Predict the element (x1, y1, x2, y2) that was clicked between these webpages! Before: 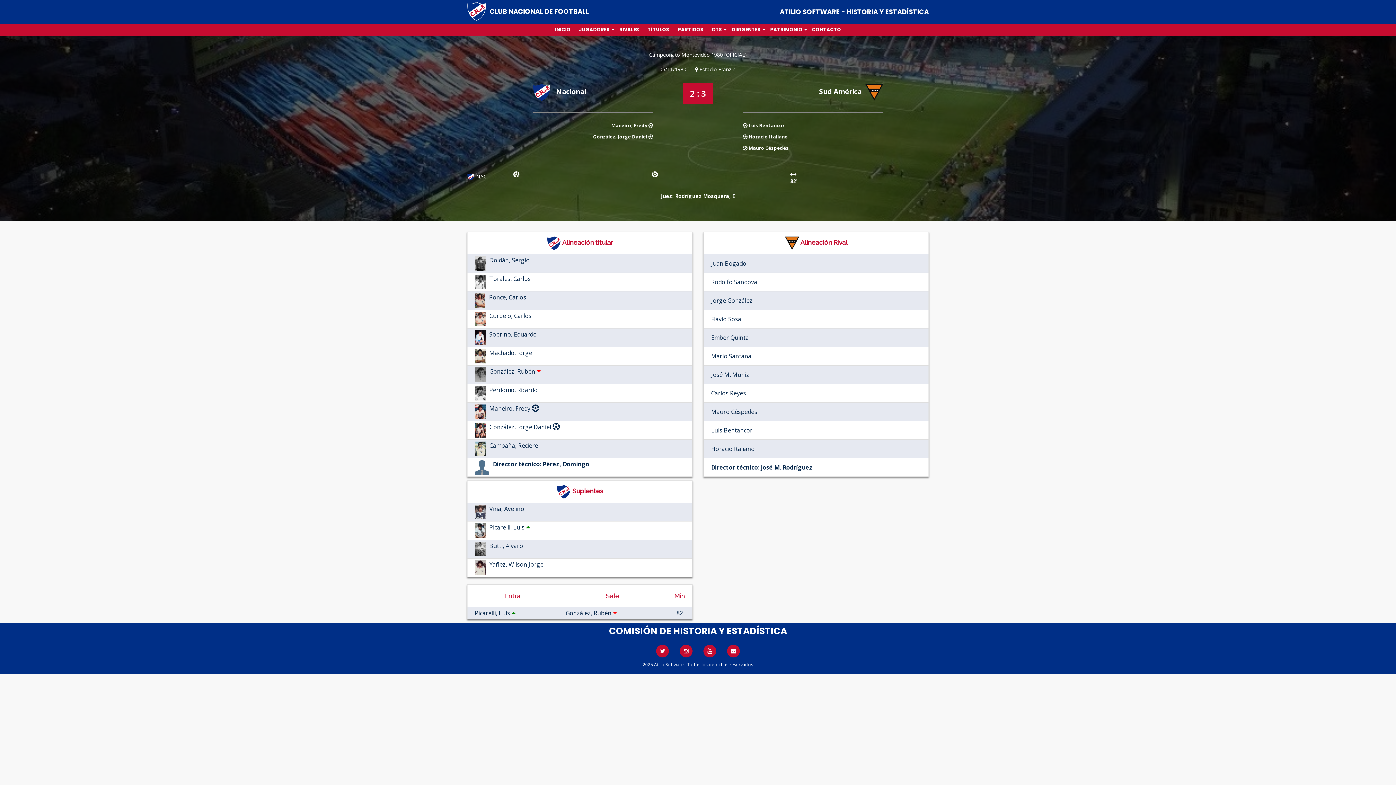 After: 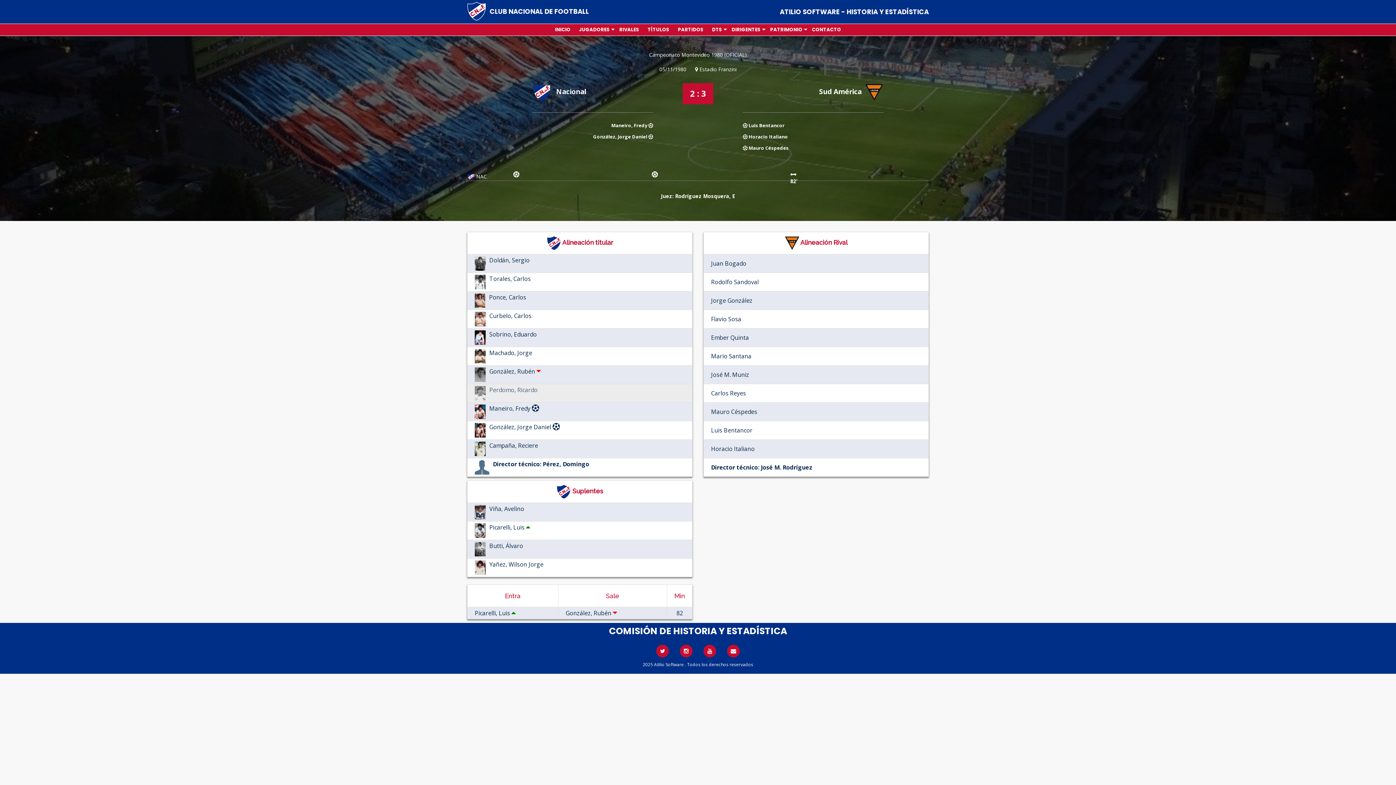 Action: bbox: (489, 386, 537, 394) label: Perdomo, Ricardo